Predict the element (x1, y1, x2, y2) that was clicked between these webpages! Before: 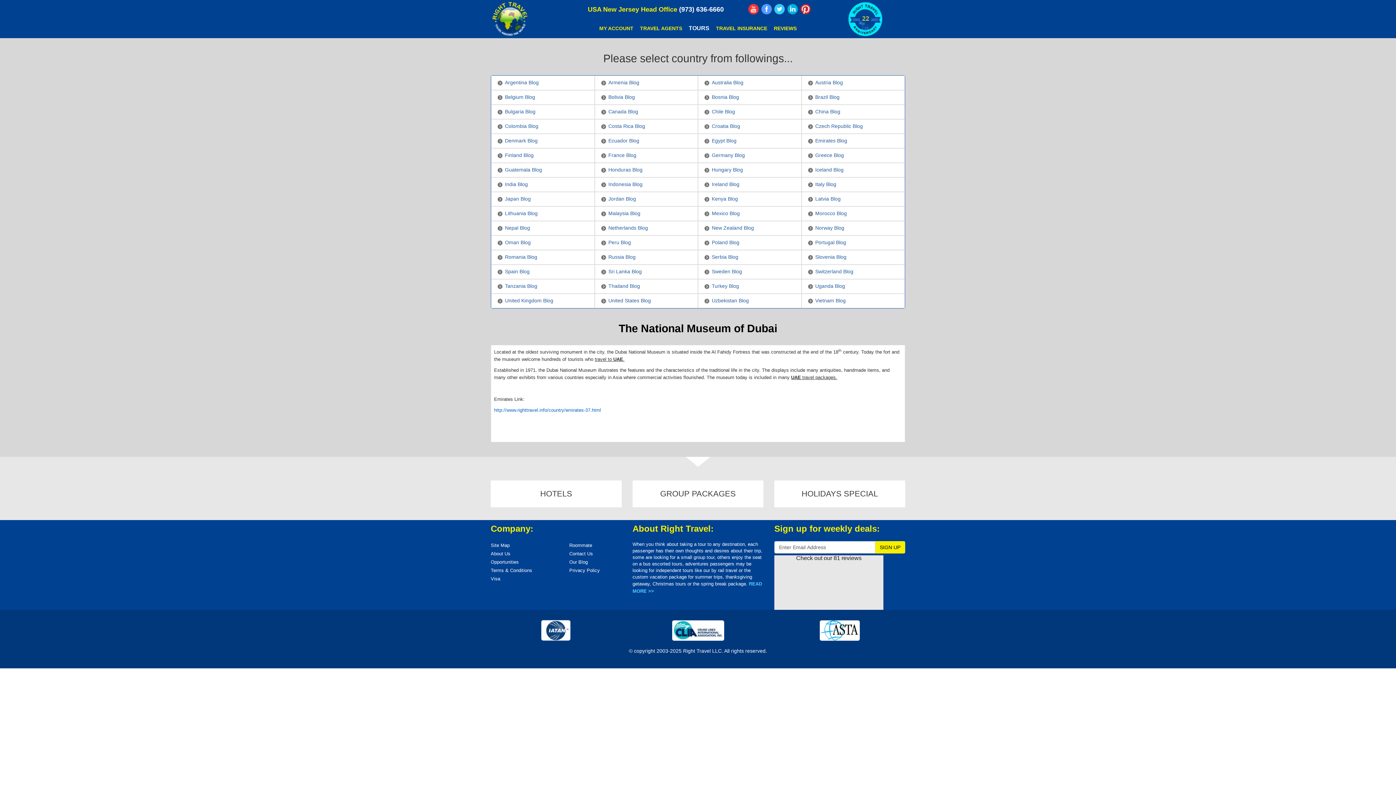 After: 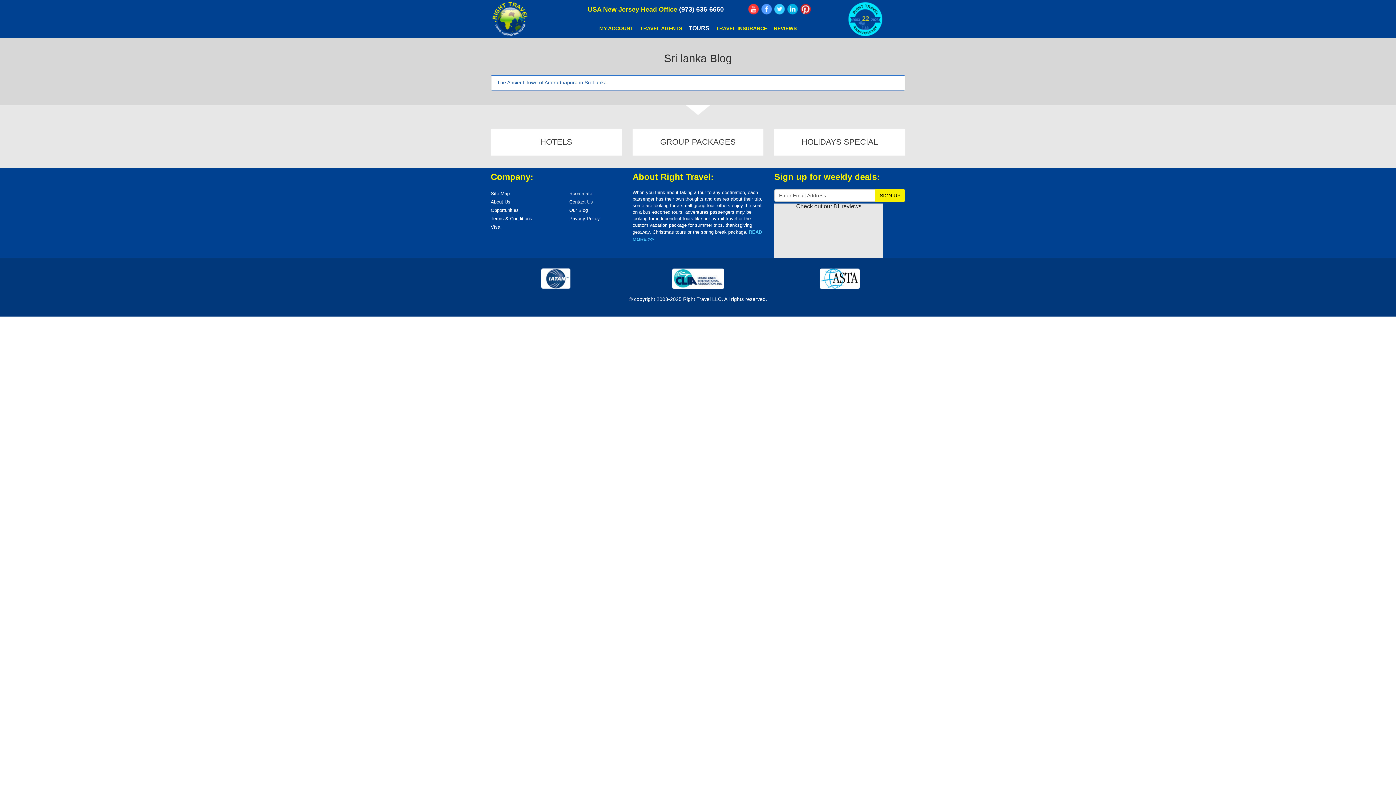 Action: label: Sri Lanka Blog bbox: (600, 268, 642, 274)